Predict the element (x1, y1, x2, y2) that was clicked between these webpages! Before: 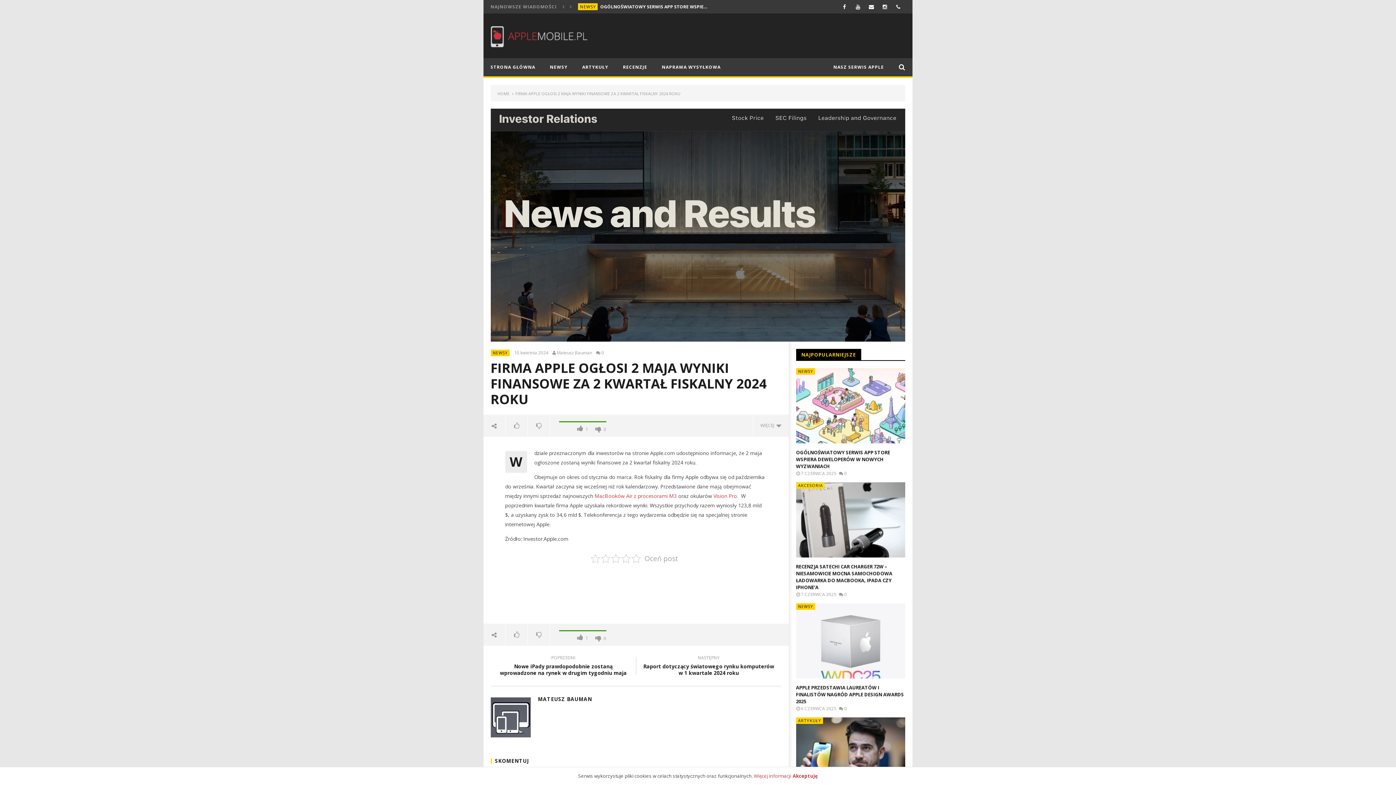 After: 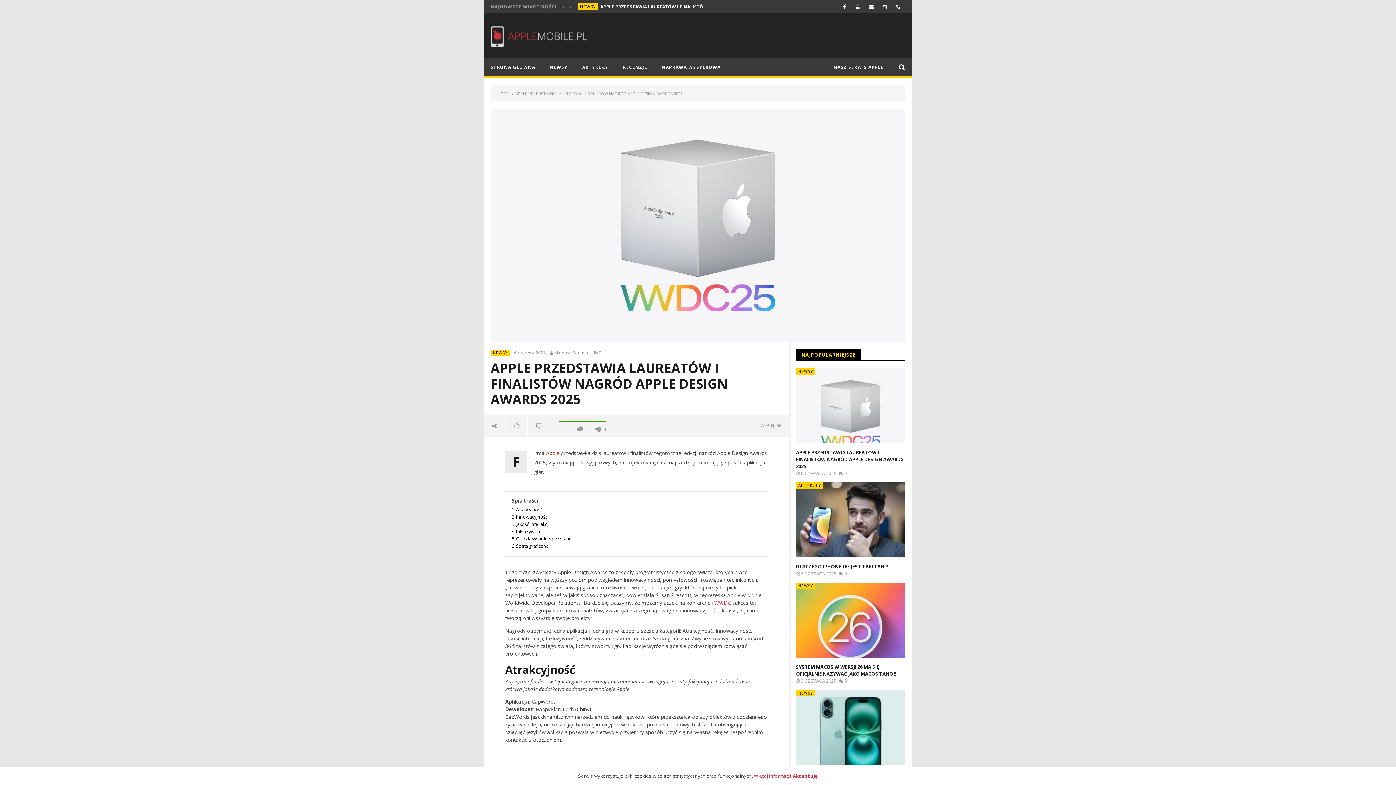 Action: bbox: (796, 684, 904, 705) label: APPLE PRZEDSTAWIA LAUREATÓW I FINALISTÓW NAGRÓD APPLE DESIGN AWARDS 2025